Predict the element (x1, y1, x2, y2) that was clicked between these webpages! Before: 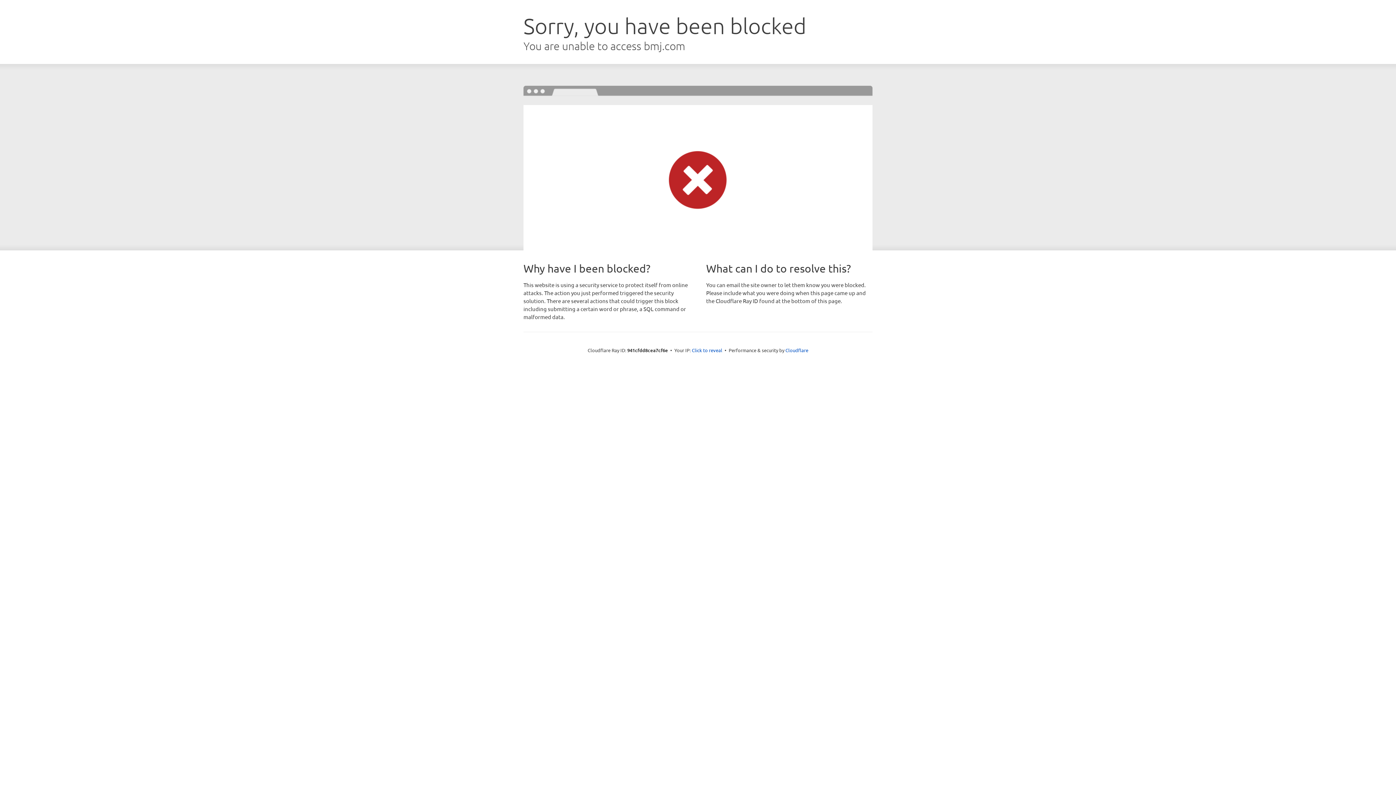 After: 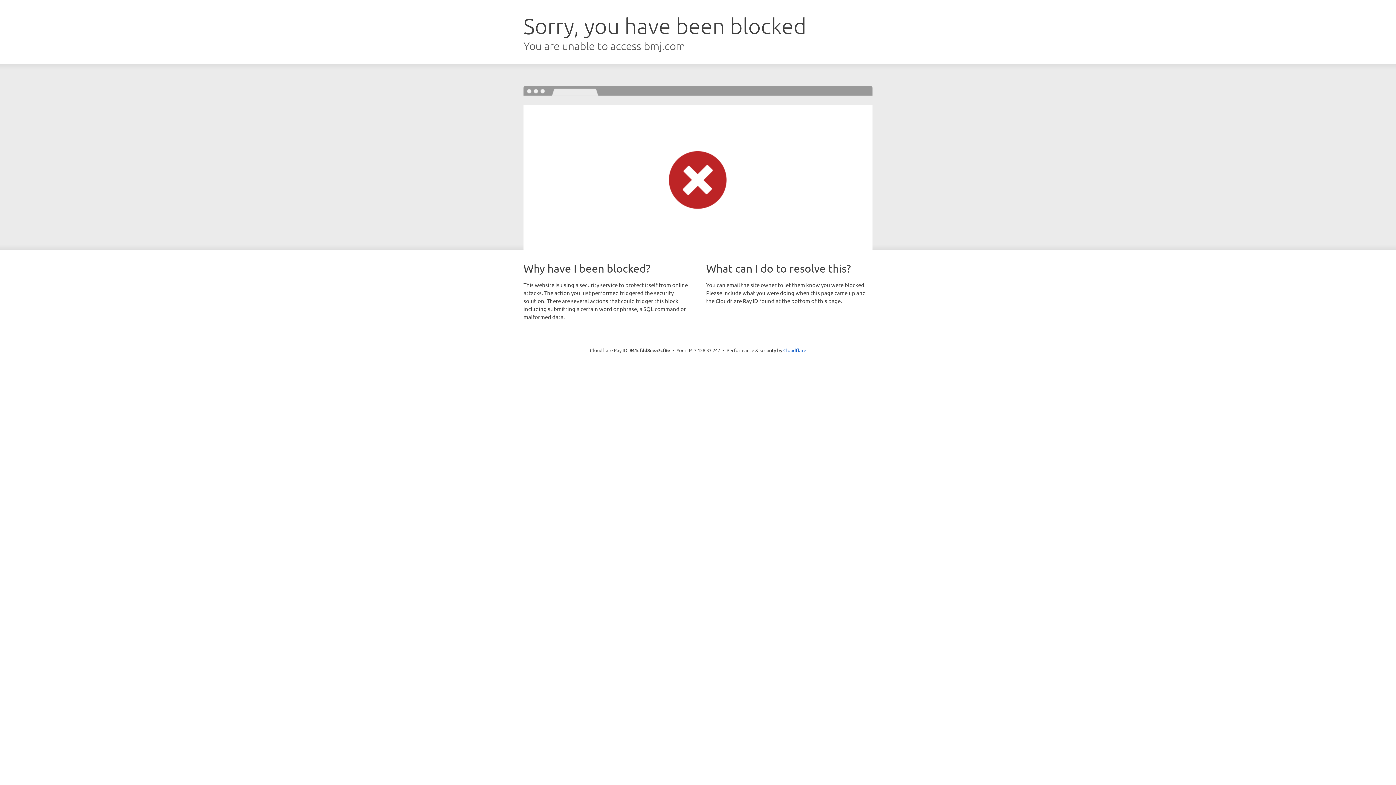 Action: bbox: (692, 346, 722, 353) label: Click to reveal